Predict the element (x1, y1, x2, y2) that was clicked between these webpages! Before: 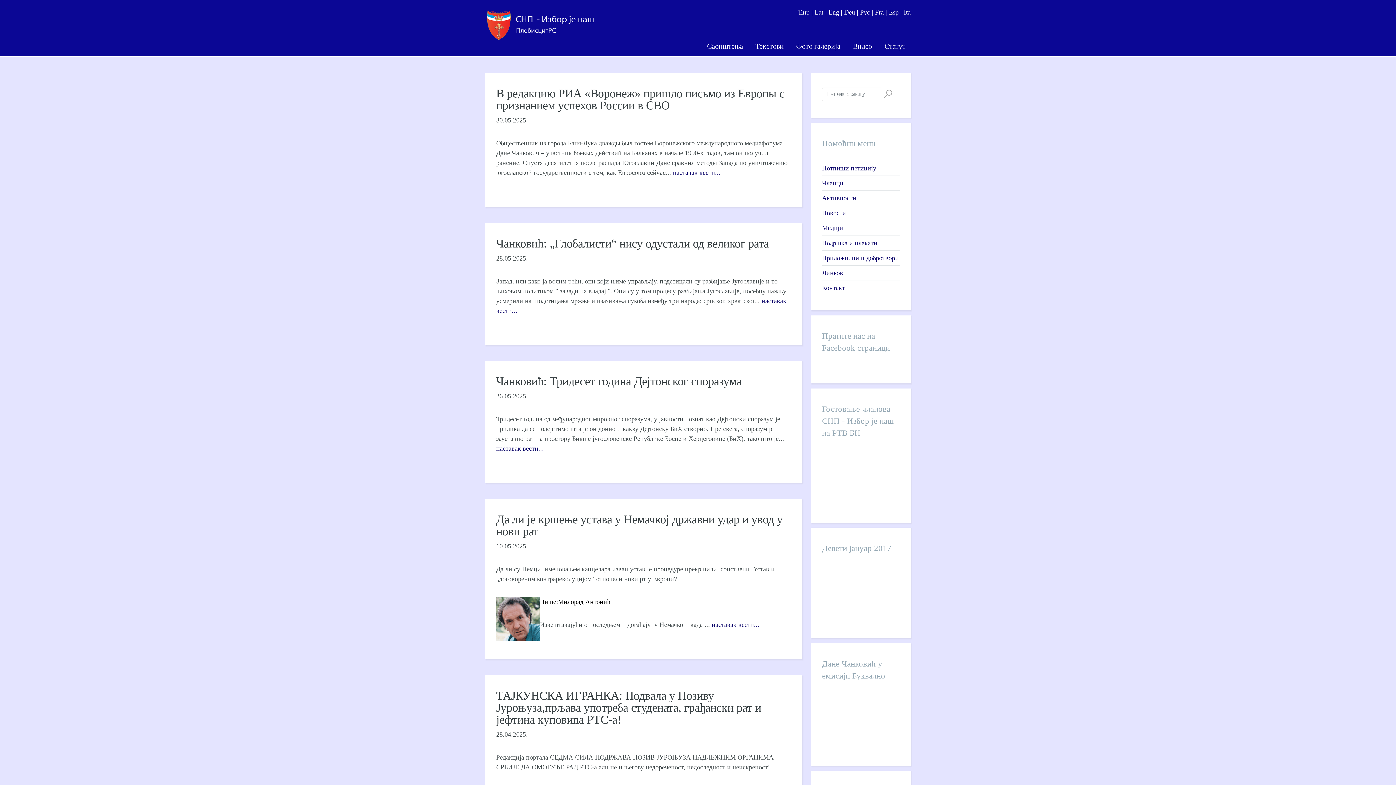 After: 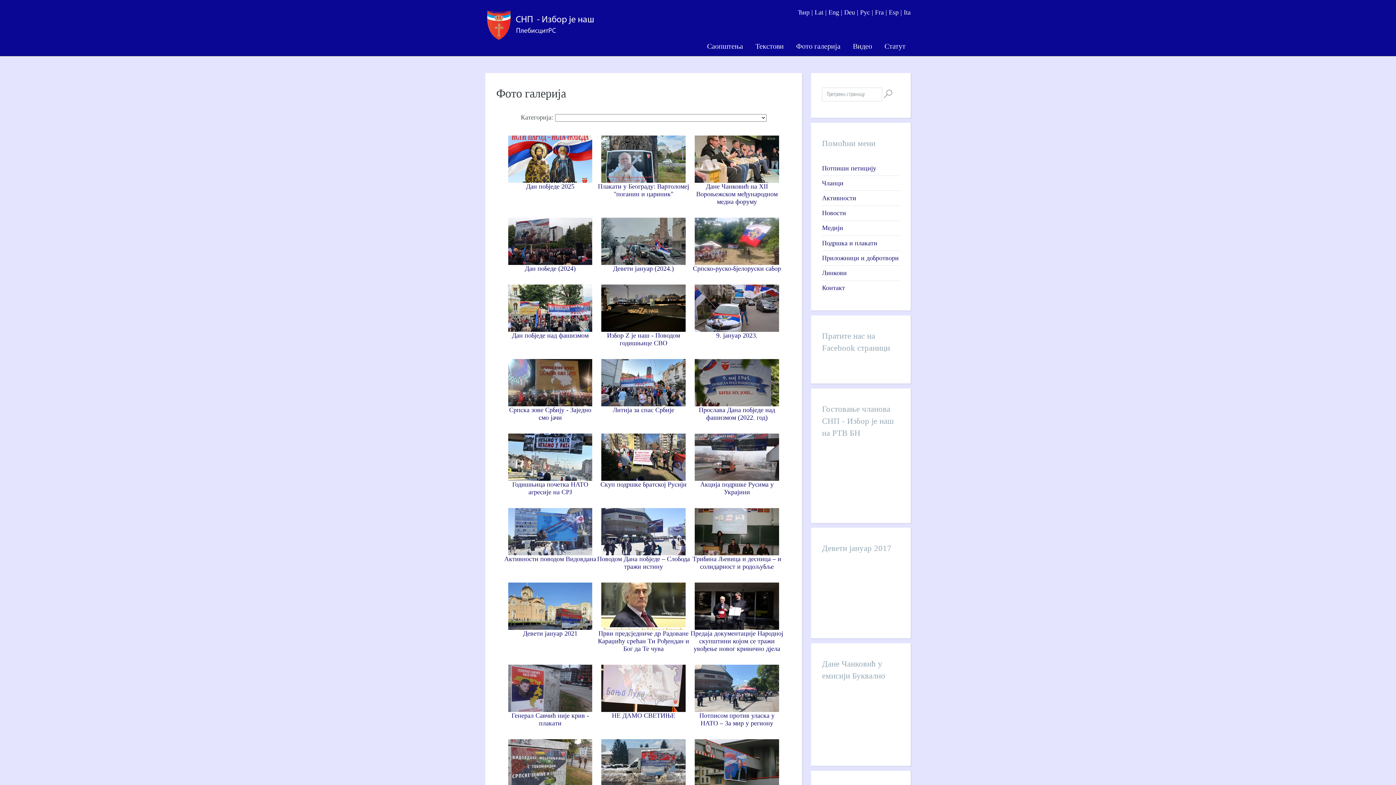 Action: bbox: (796, 42, 840, 50) label: Фото галерија